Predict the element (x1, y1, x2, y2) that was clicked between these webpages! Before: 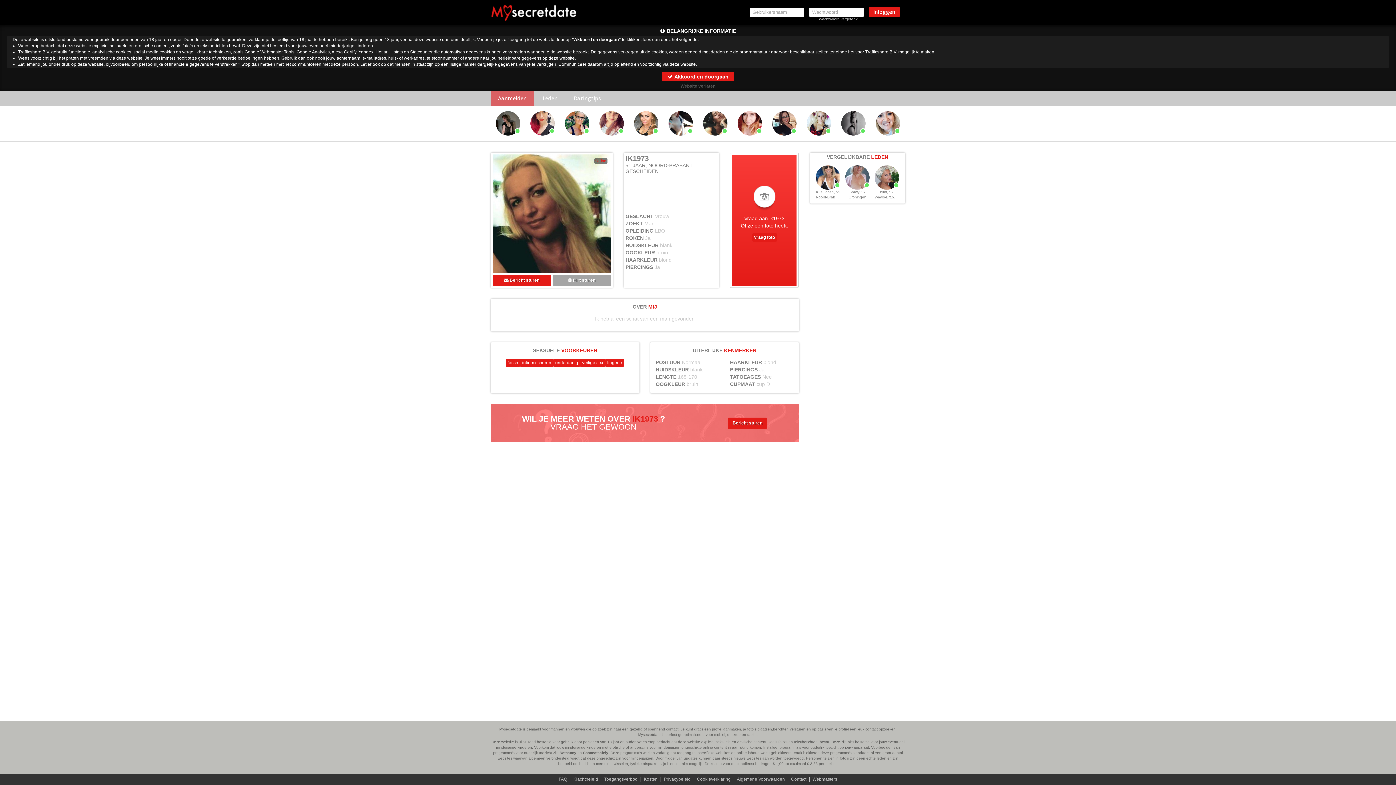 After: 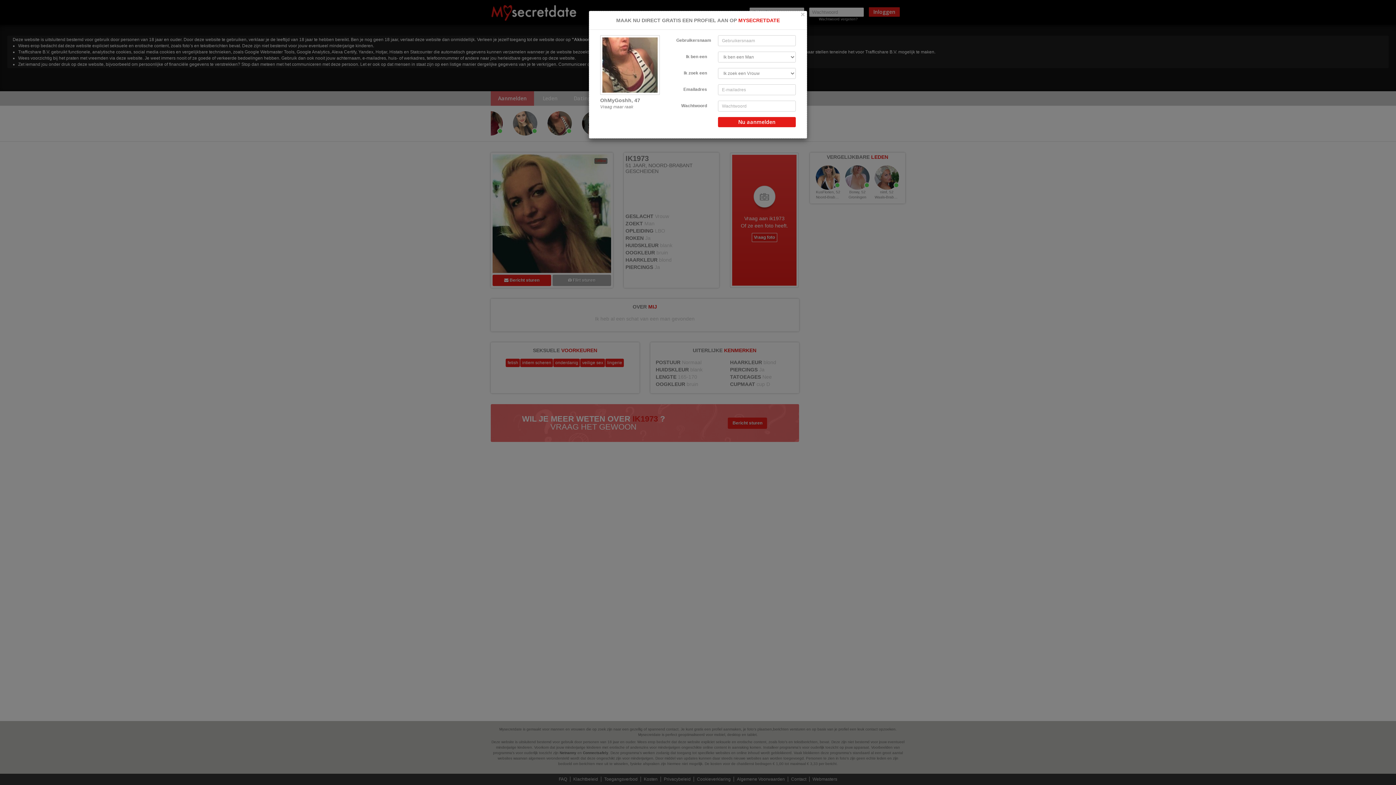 Action: bbox: (565, 120, 589, 125)